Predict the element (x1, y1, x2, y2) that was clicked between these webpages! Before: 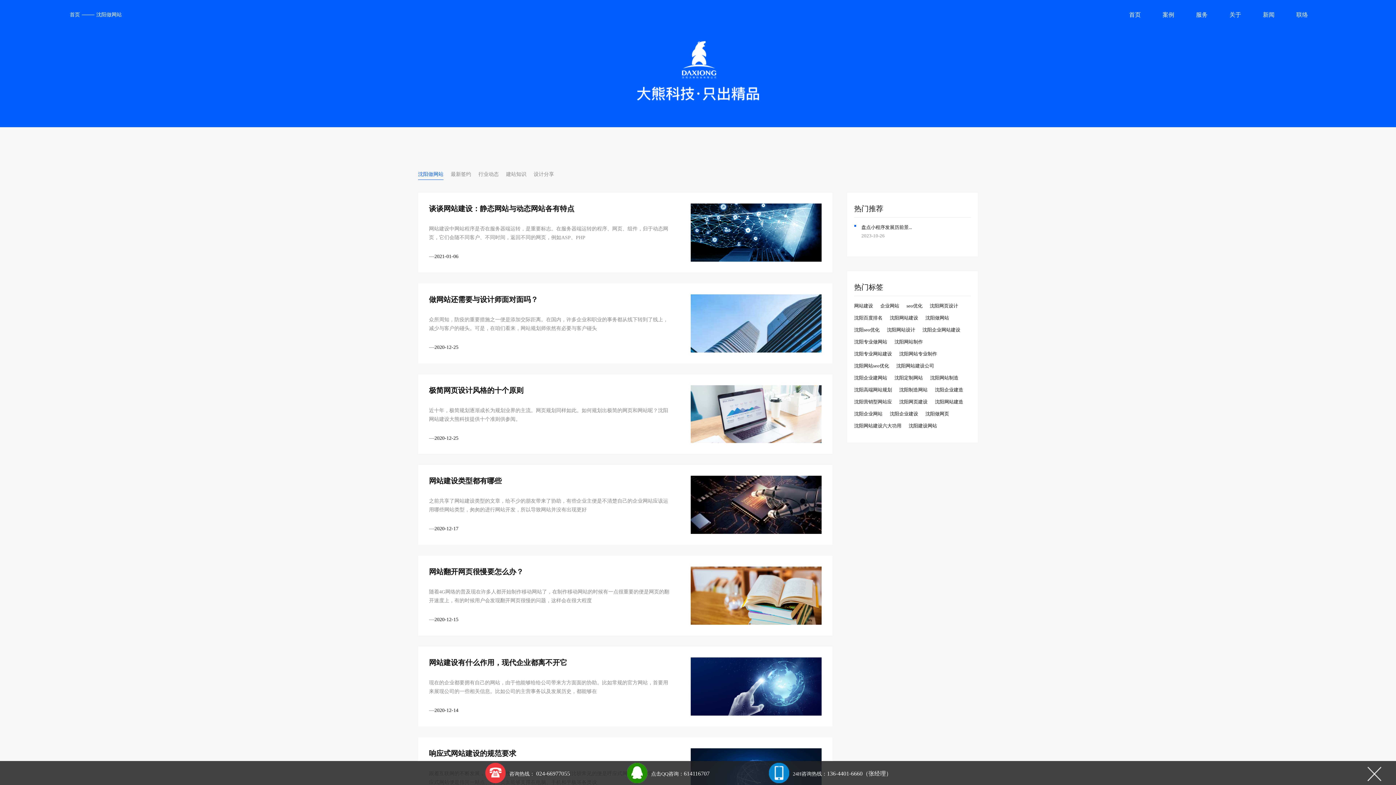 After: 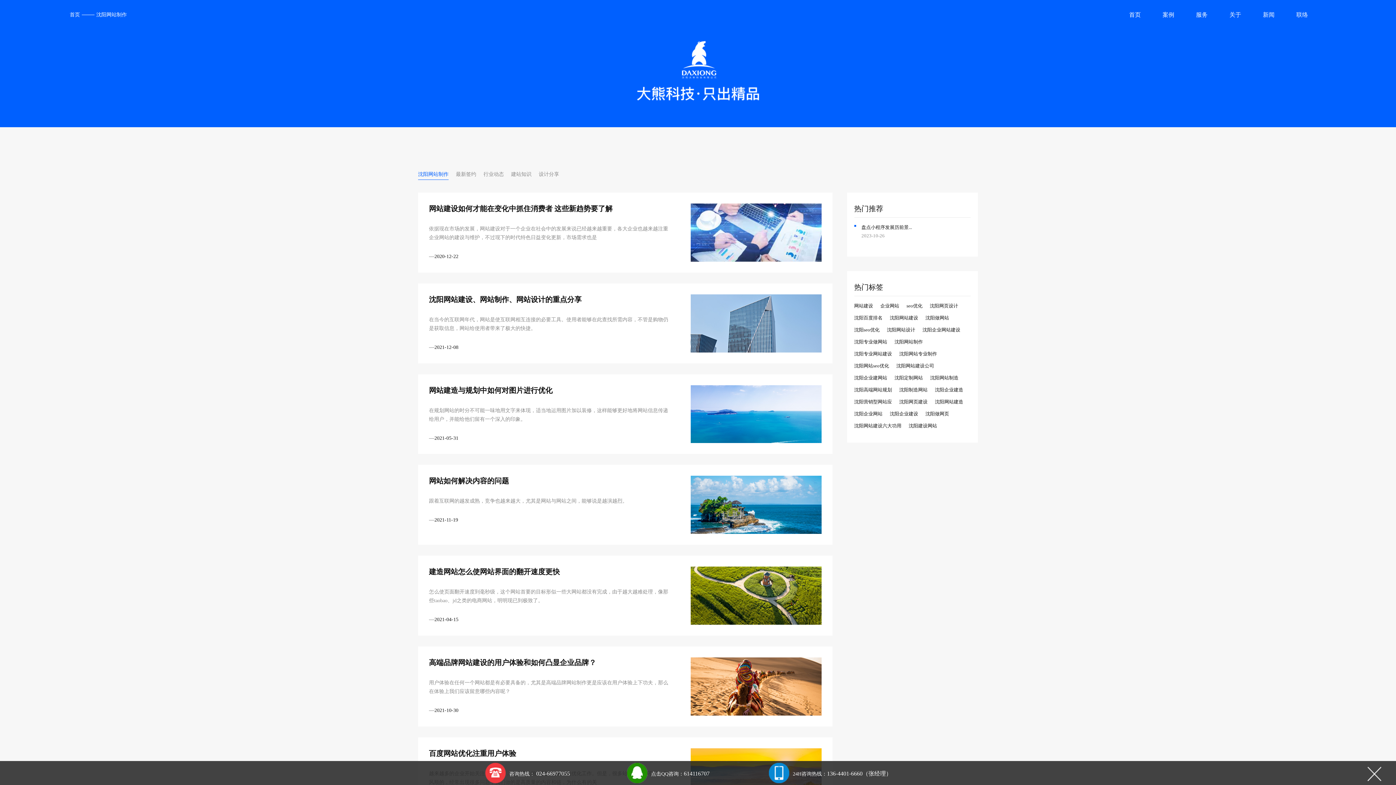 Action: label: 沈阳网站制作 bbox: (894, 339, 923, 344)